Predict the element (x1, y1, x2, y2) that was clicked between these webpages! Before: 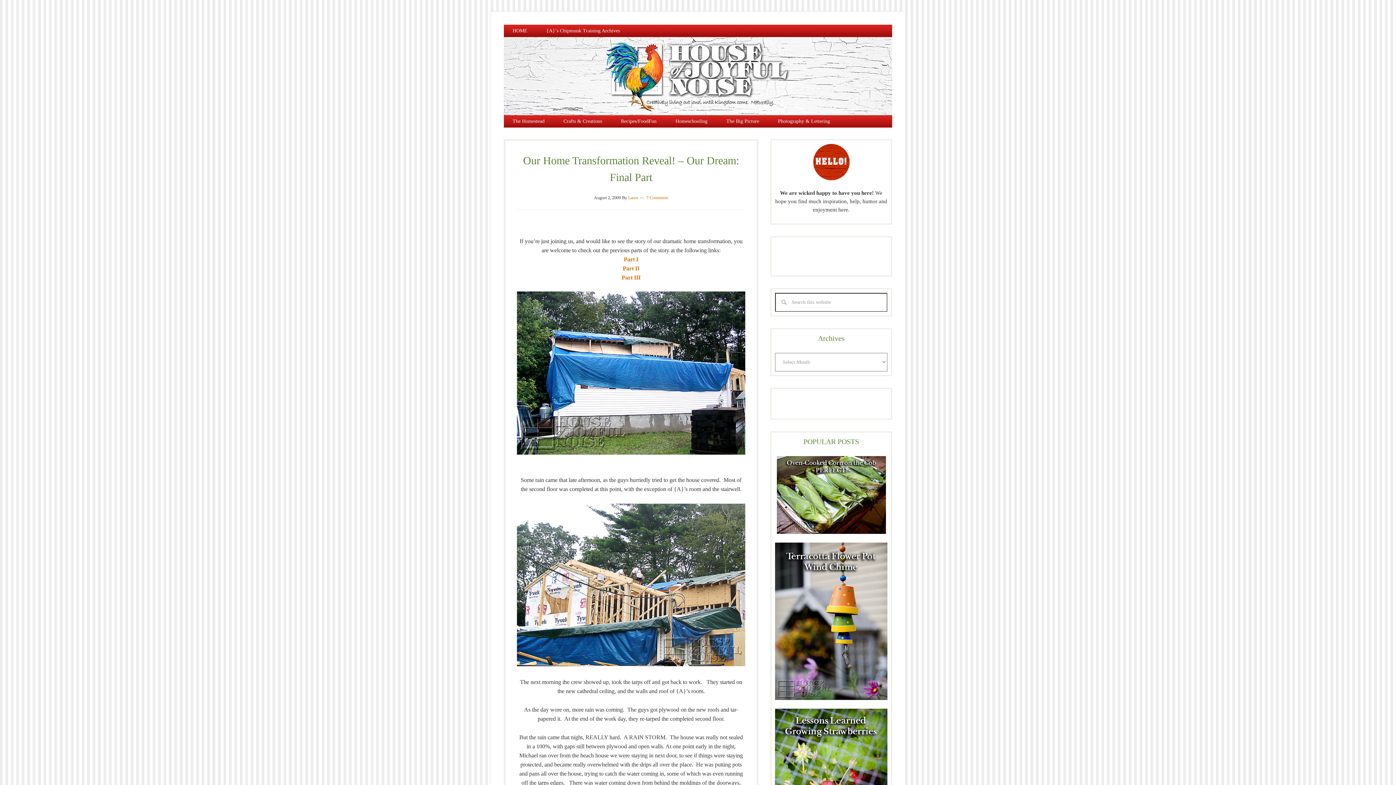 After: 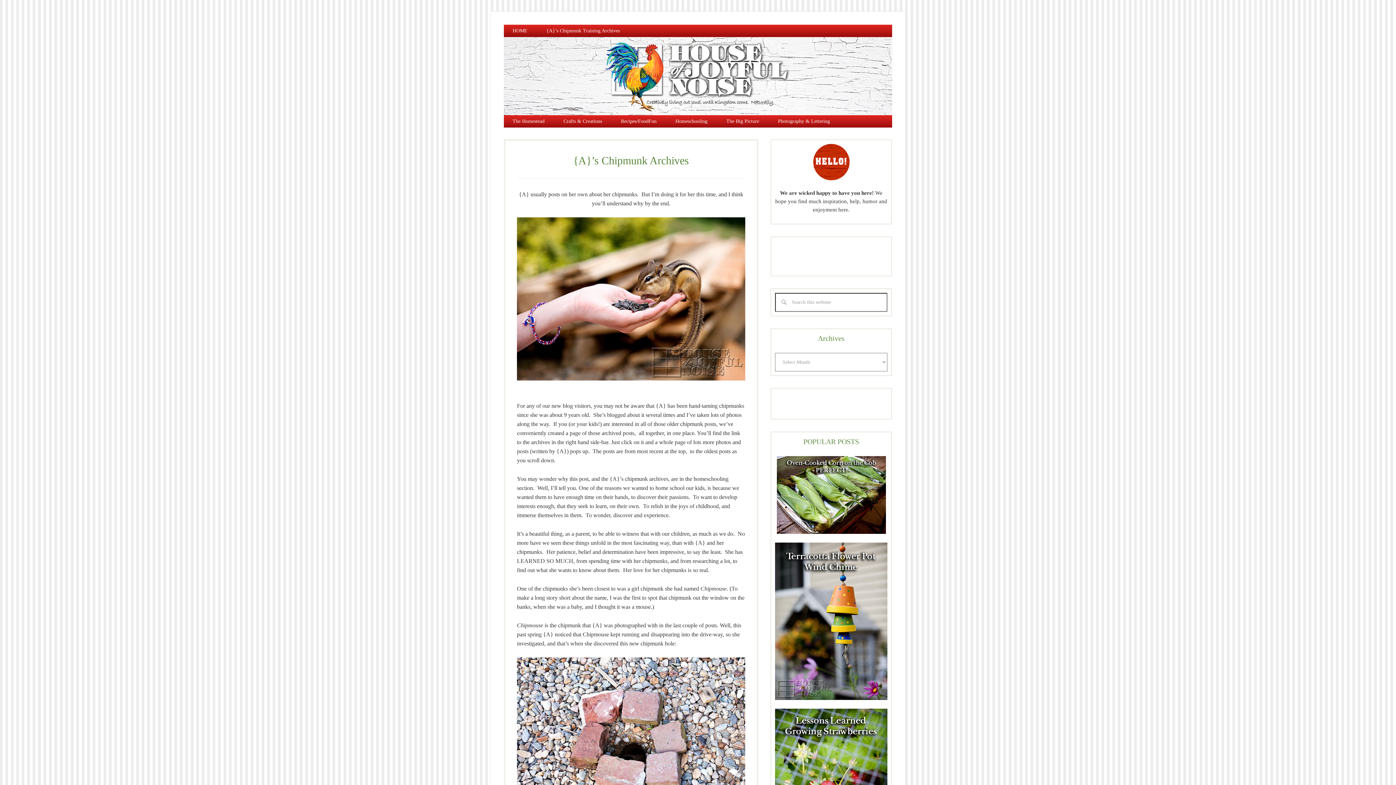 Action: bbox: (537, 24, 628, 37) label: {A}’s Chipmunk Training Archives